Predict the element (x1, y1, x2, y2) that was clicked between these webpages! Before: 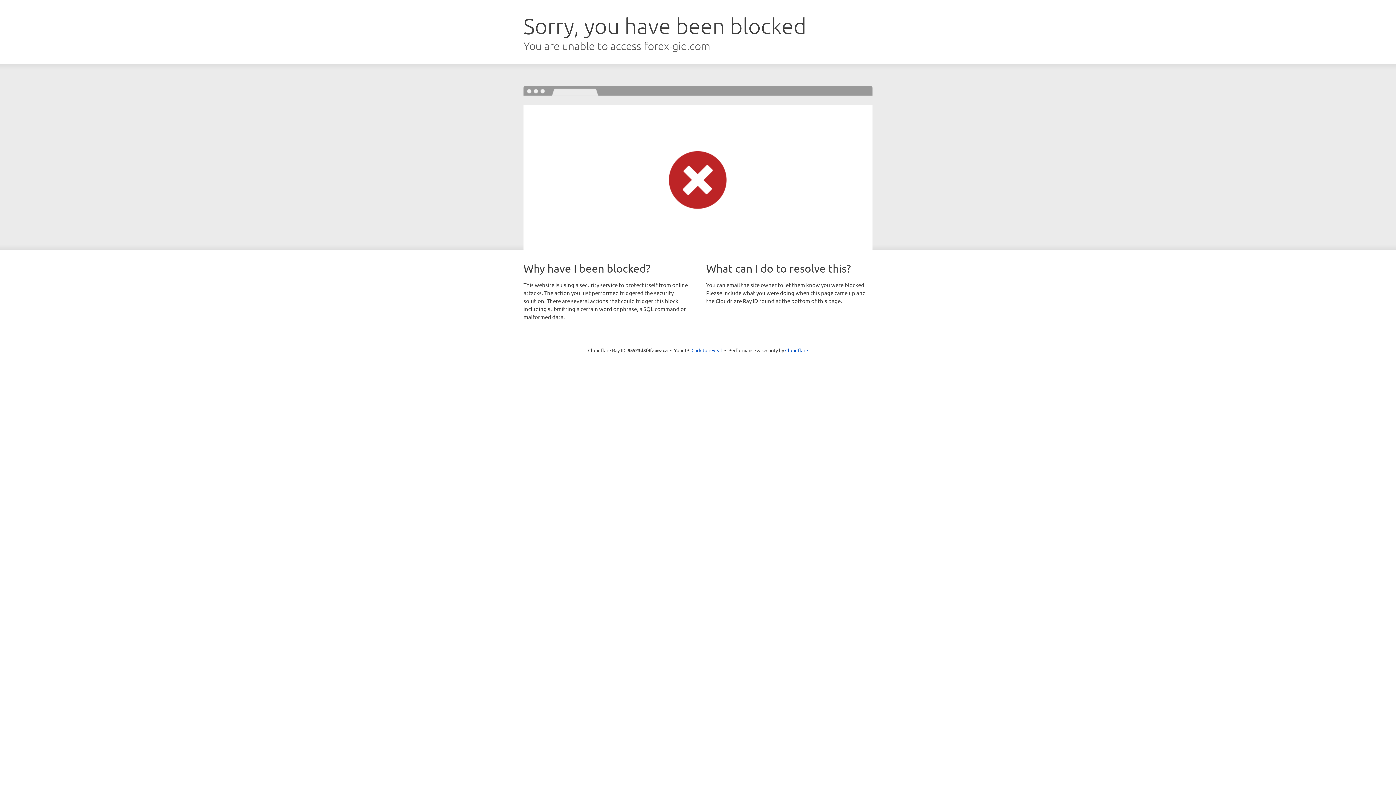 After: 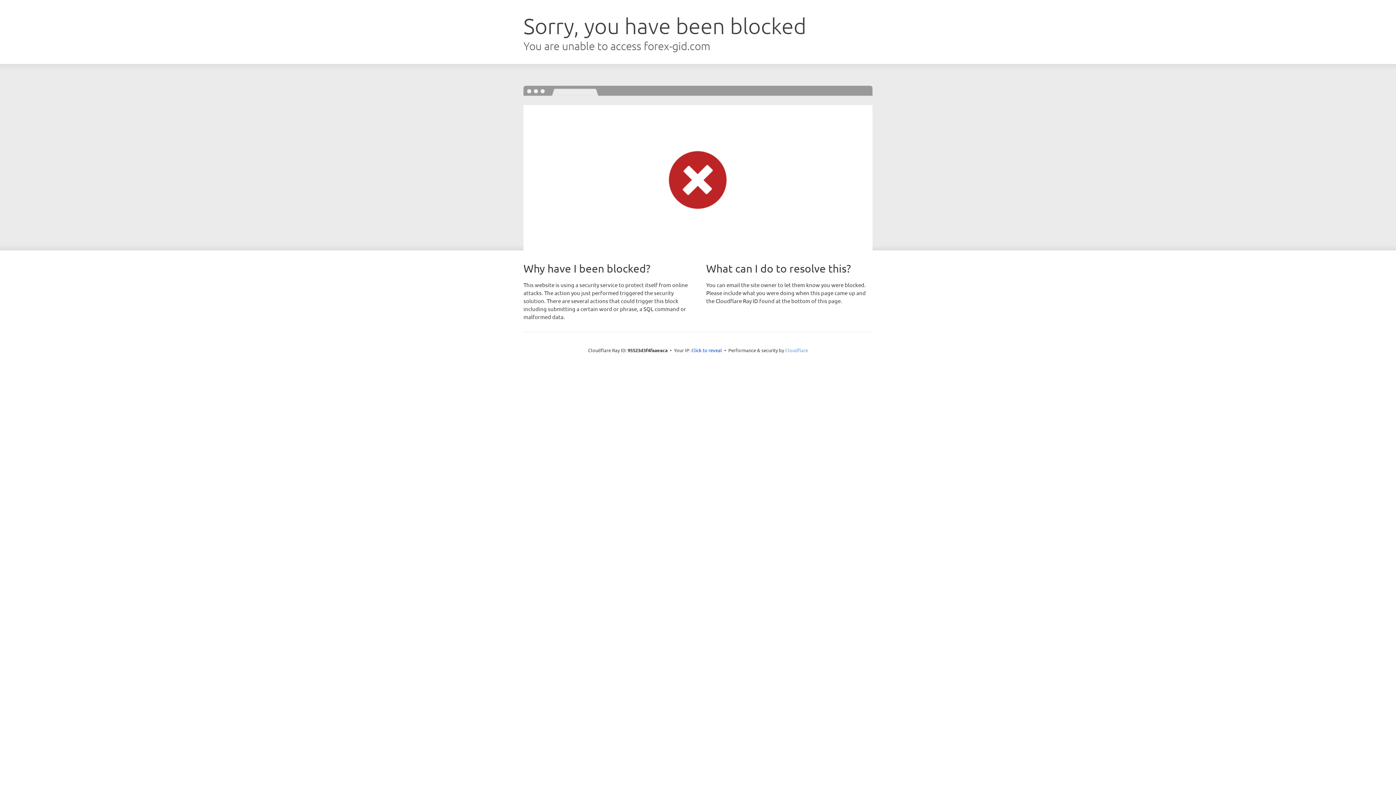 Action: label: Cloudflare bbox: (785, 347, 808, 353)